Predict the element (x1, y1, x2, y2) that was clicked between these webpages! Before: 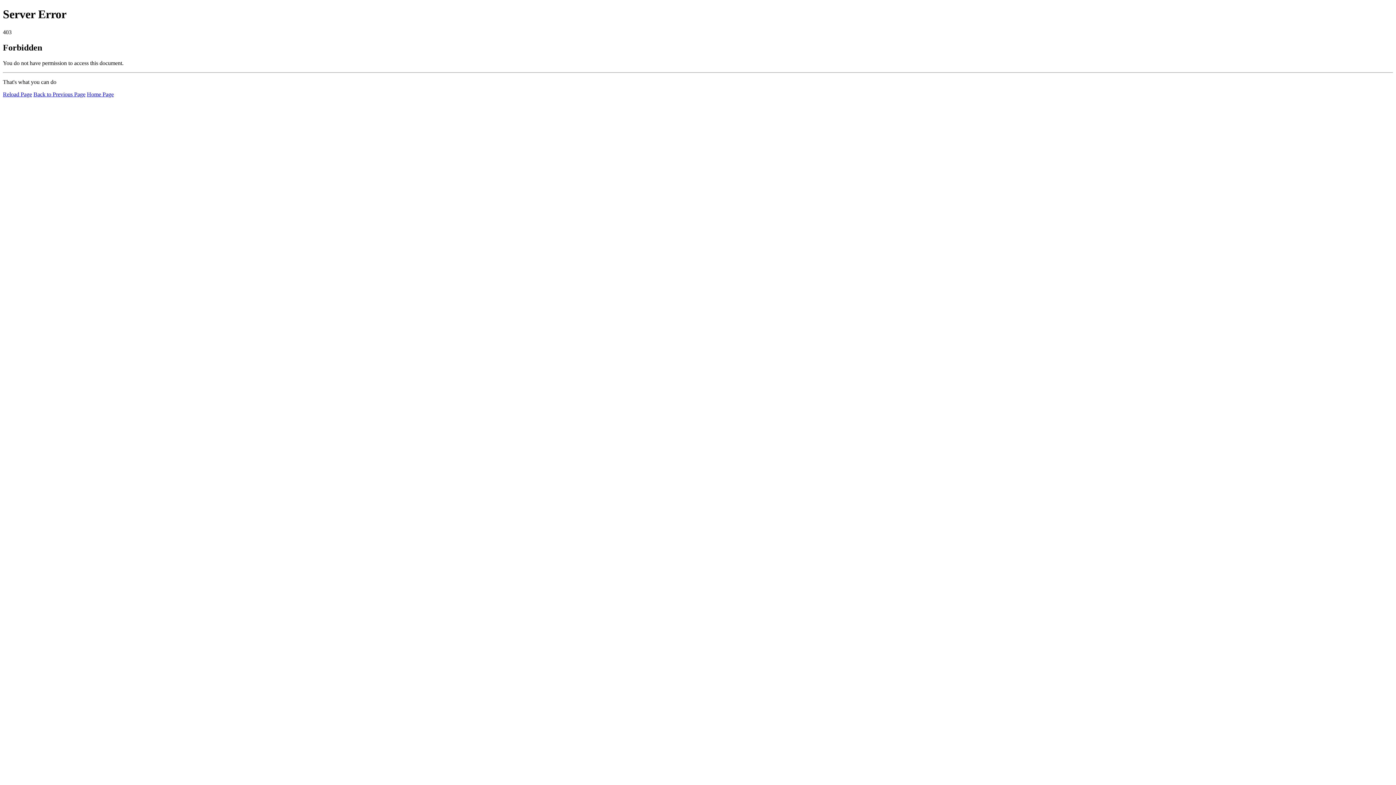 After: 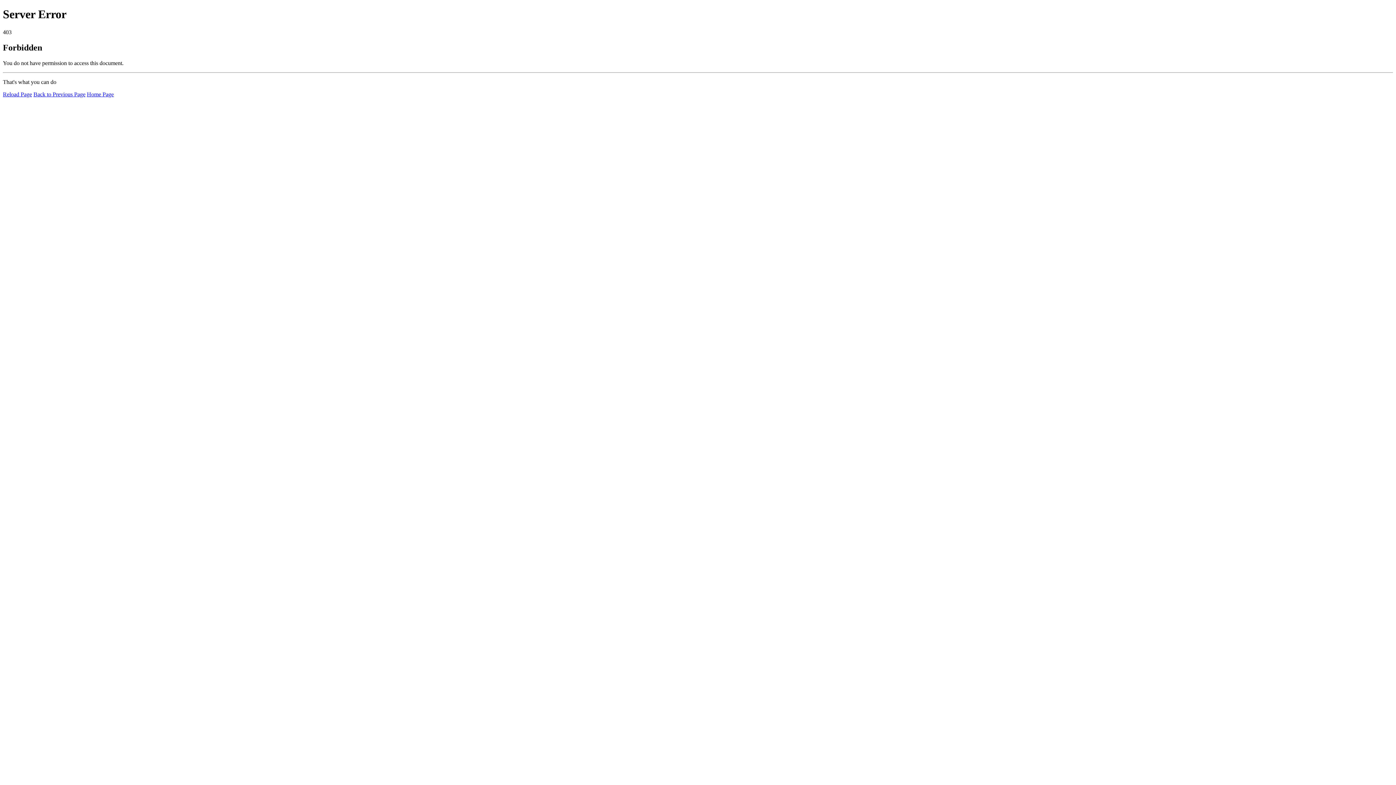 Action: label: Home Page bbox: (86, 91, 113, 97)